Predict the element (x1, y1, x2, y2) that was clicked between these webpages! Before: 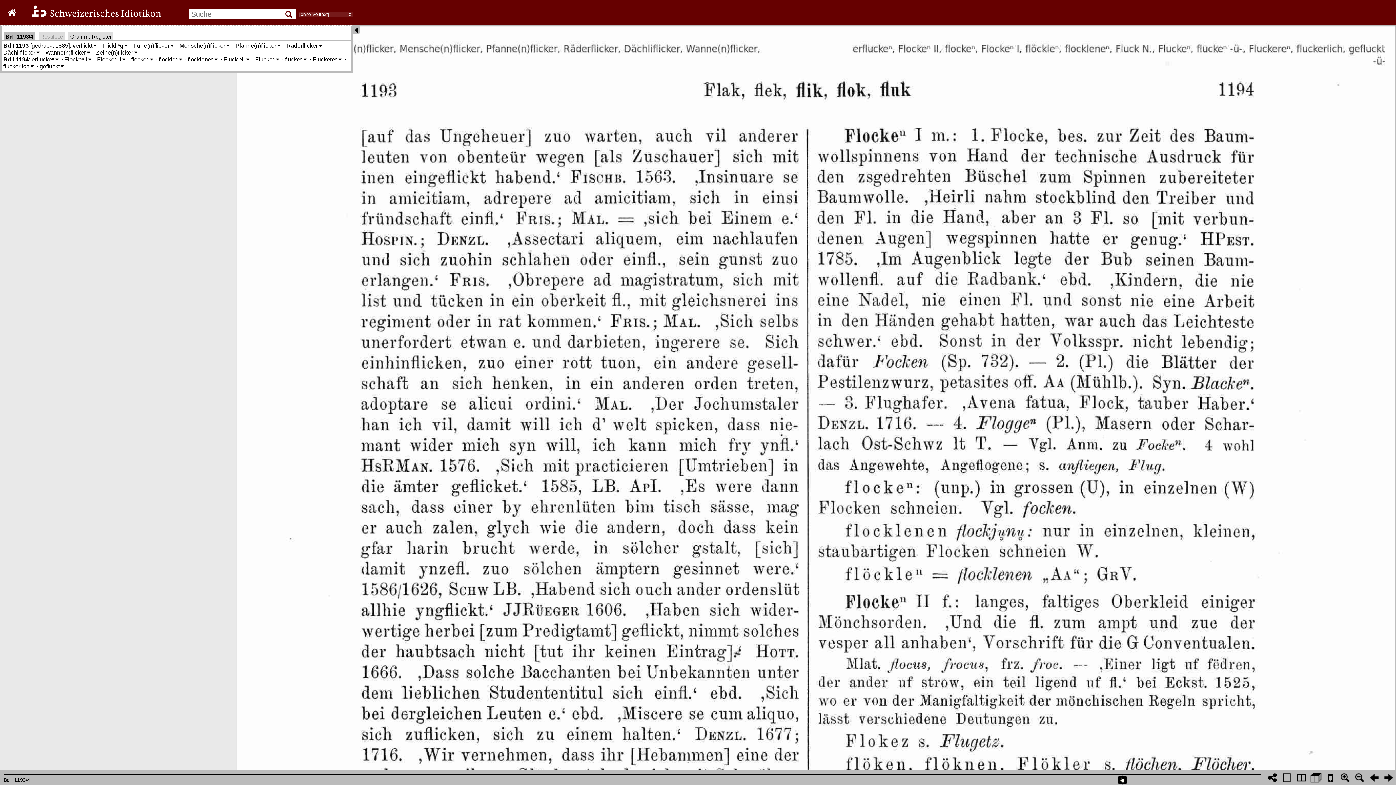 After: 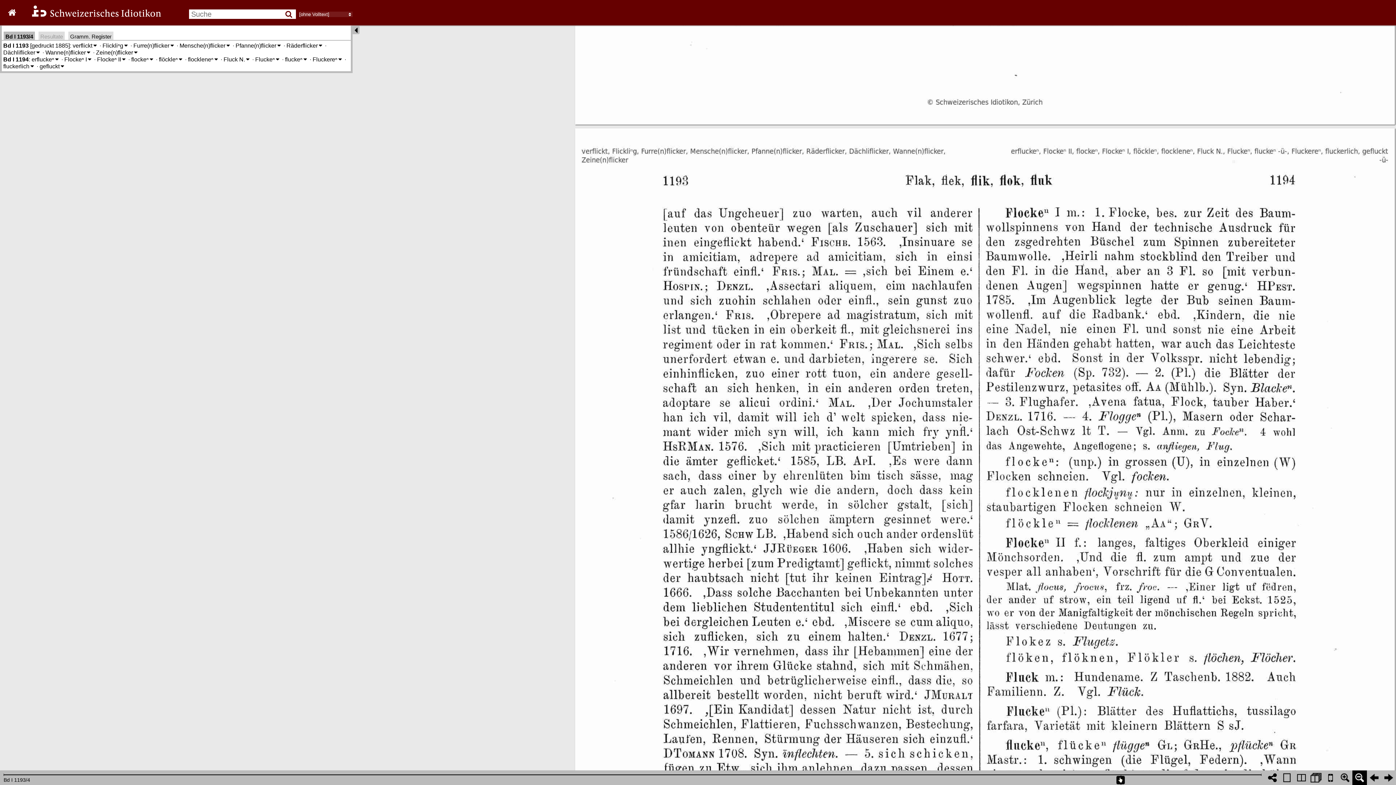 Action: bbox: (1352, 770, 1367, 785)